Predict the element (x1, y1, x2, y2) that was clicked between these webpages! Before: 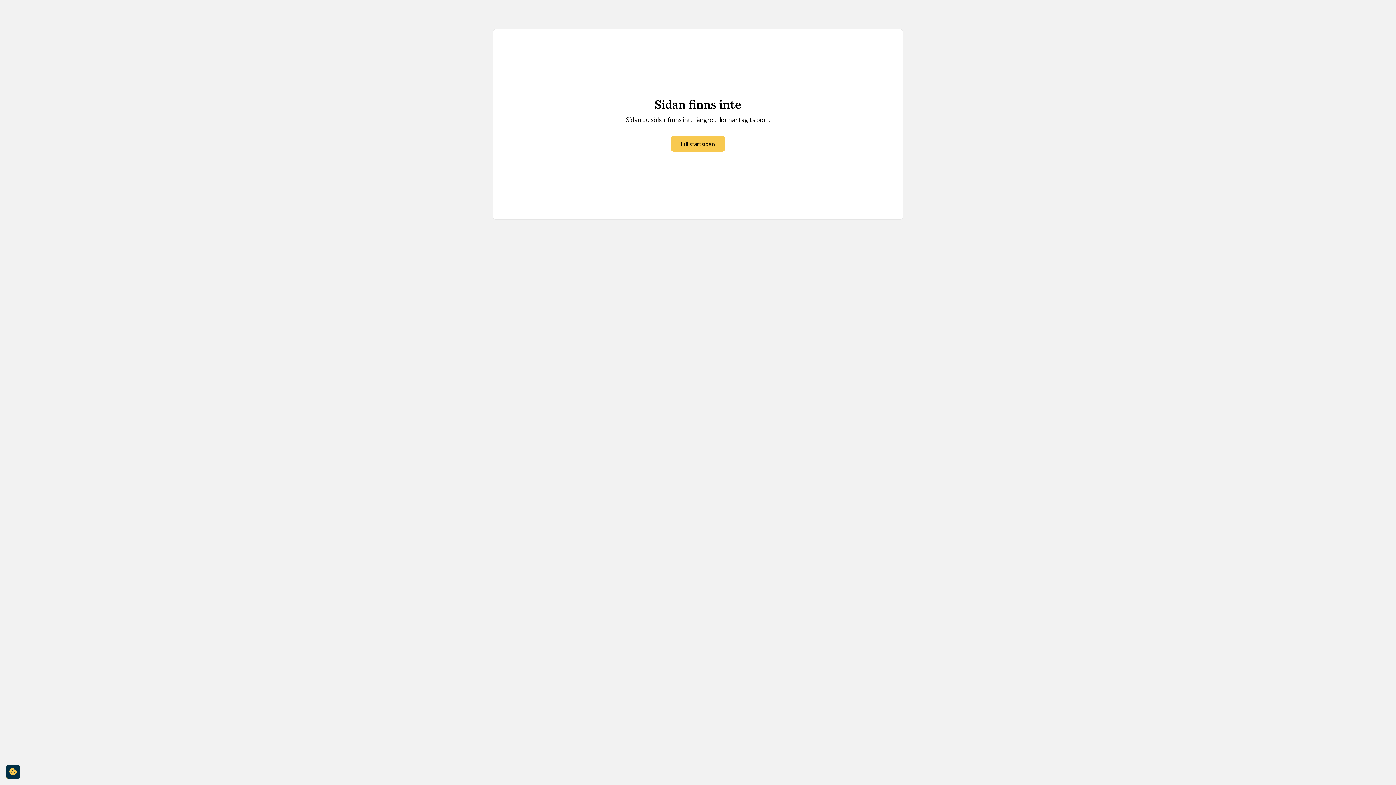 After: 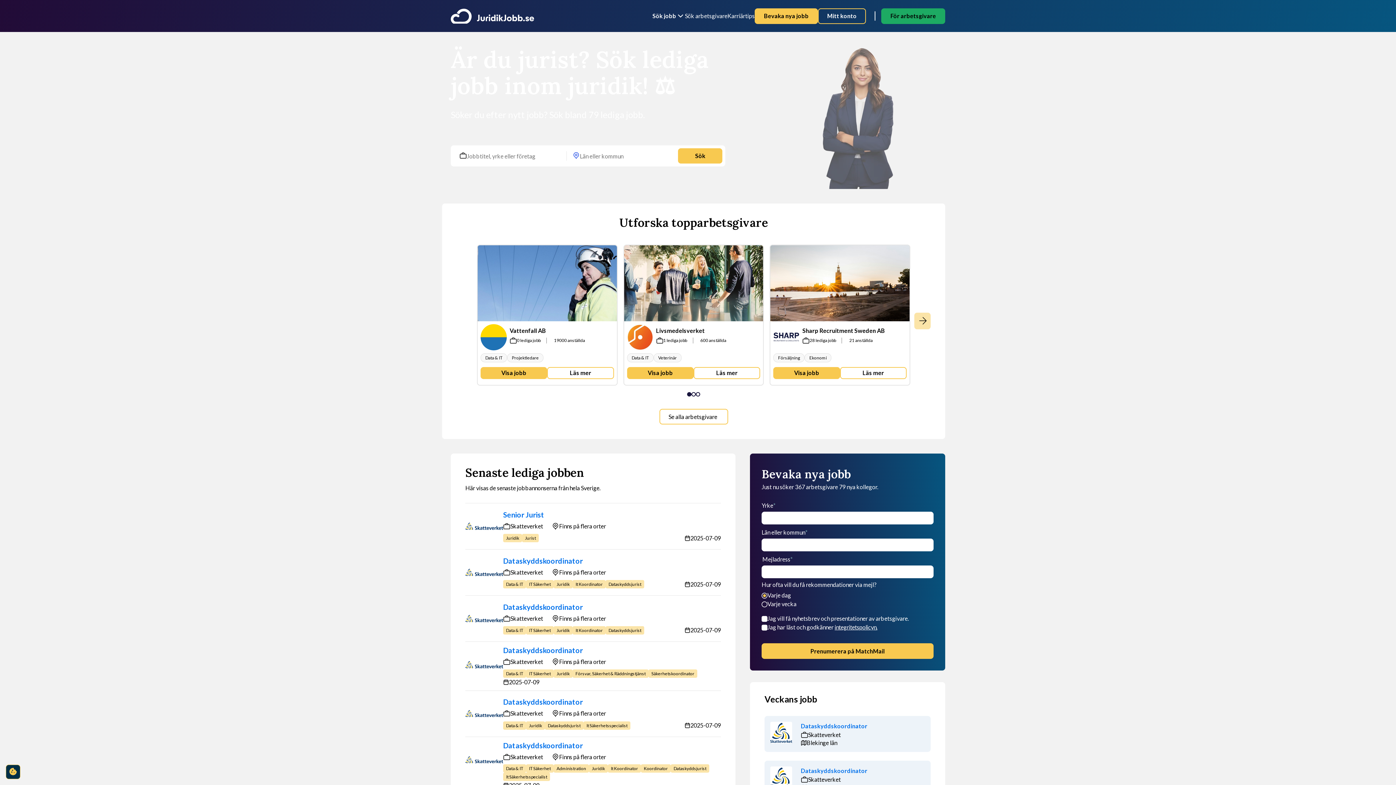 Action: label: Till startsidan bbox: (670, 136, 725, 151)